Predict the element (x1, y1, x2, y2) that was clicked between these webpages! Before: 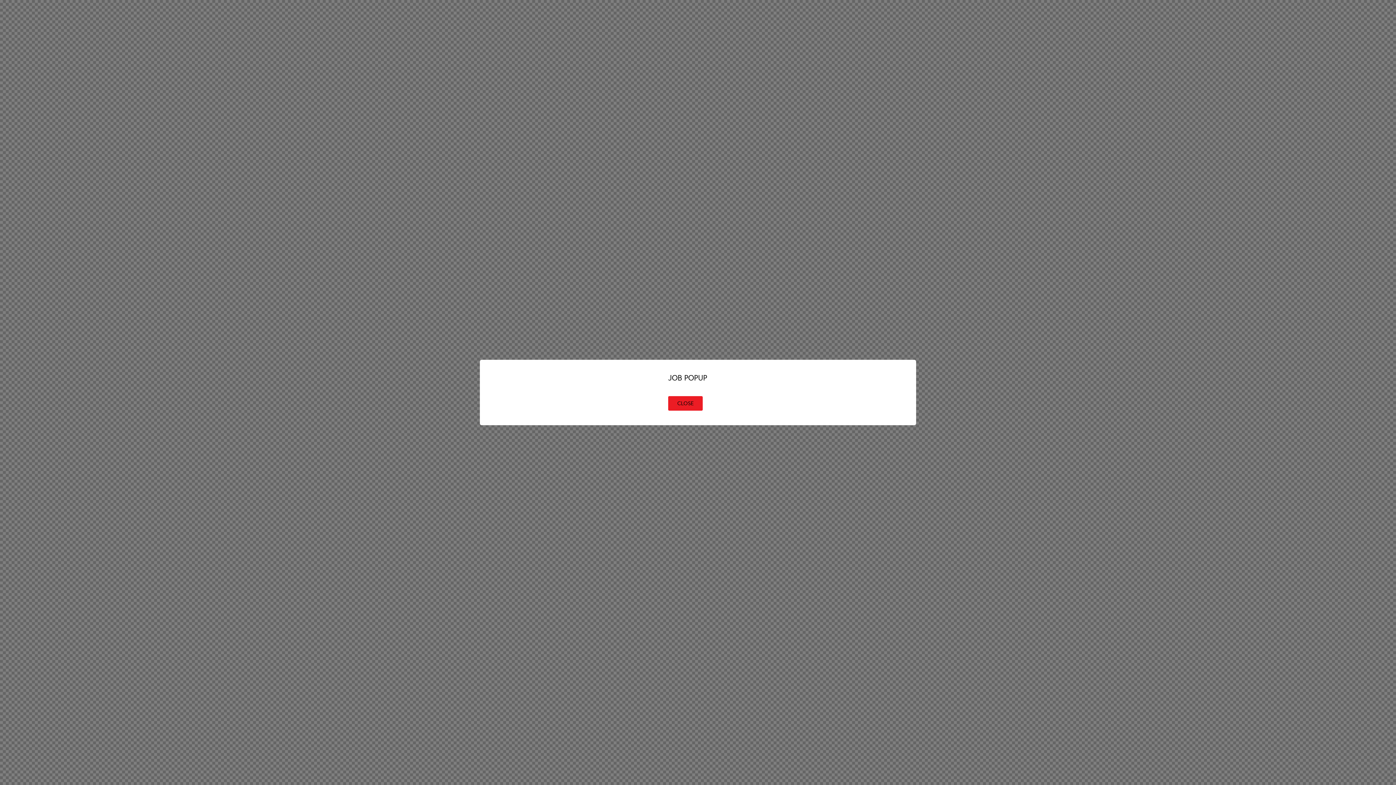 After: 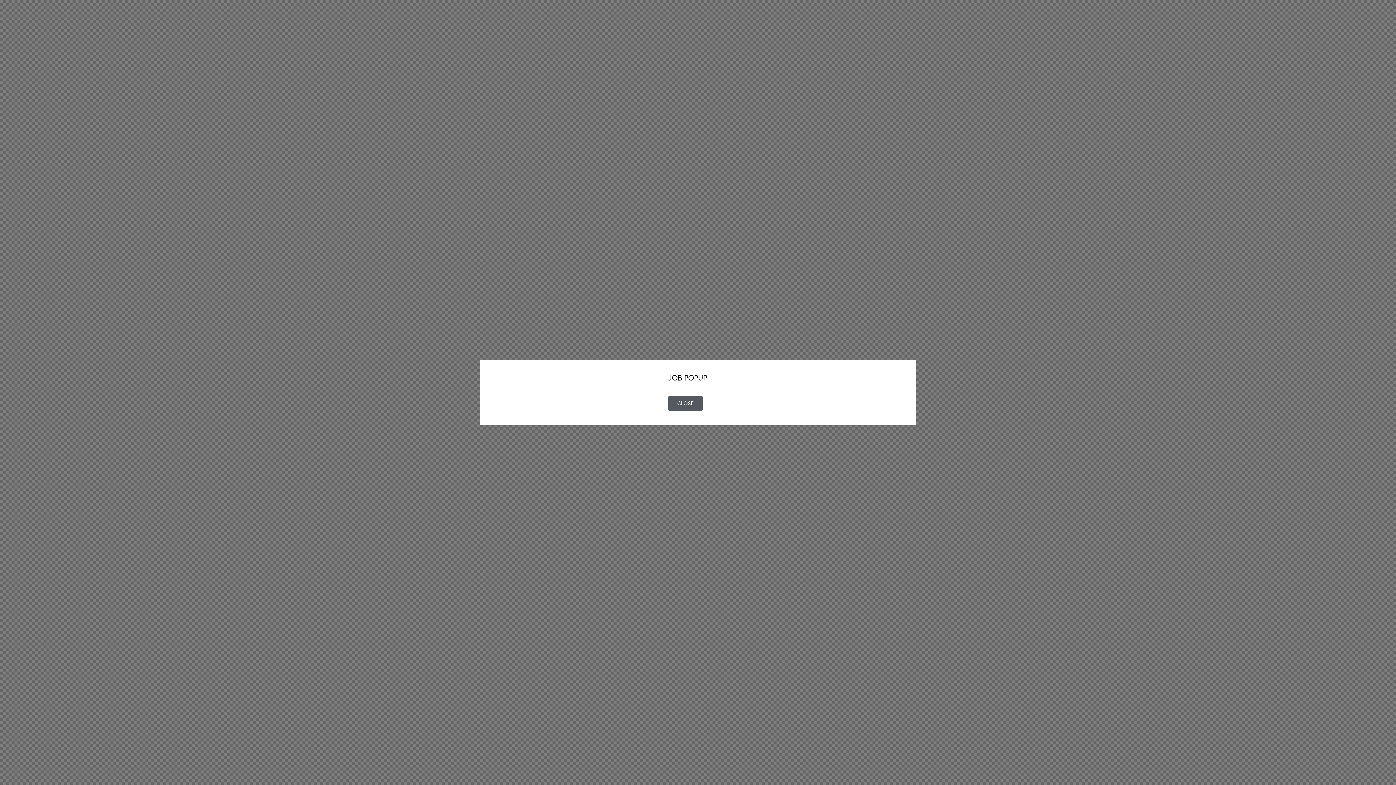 Action: label: CLOSE bbox: (668, 396, 702, 410)